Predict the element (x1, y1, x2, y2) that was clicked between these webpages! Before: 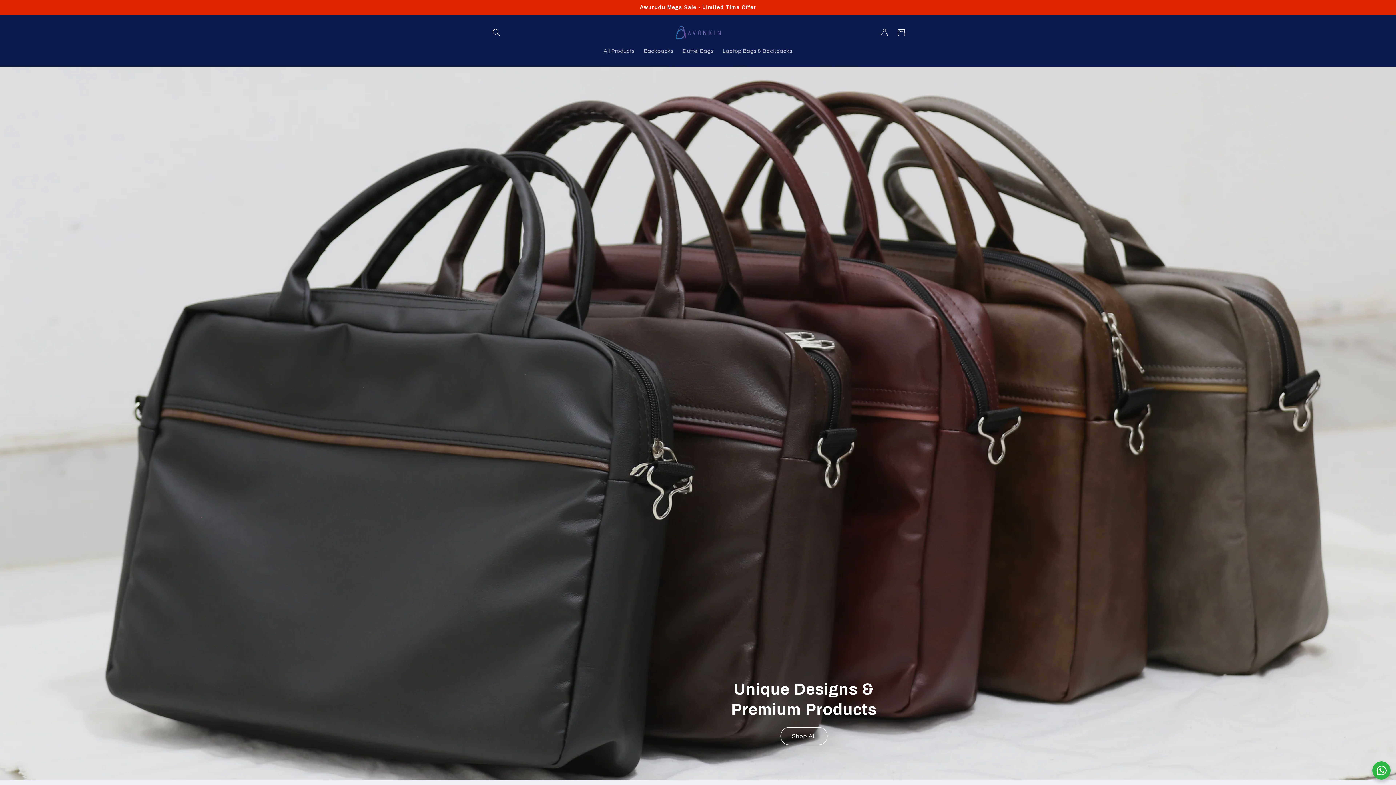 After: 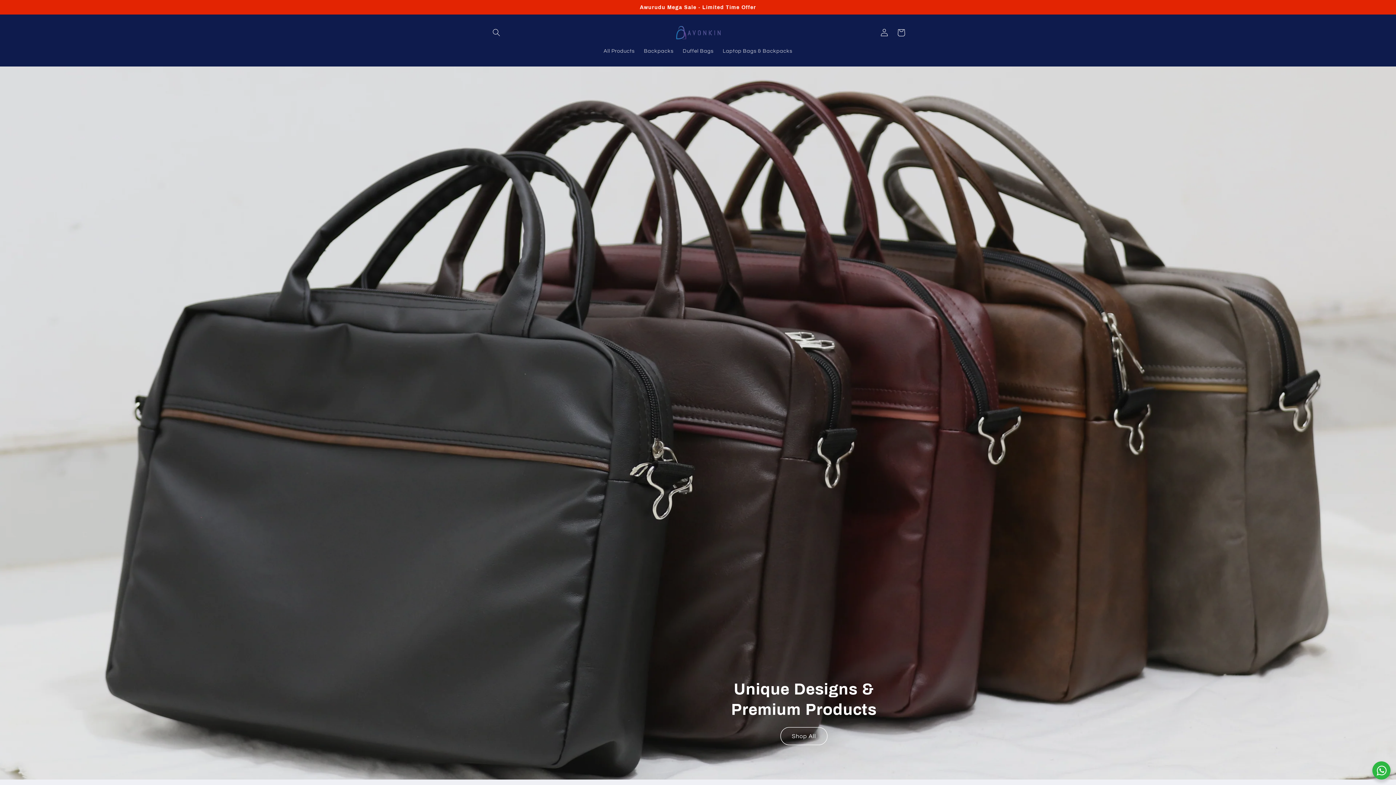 Action: bbox: (669, 21, 726, 43)